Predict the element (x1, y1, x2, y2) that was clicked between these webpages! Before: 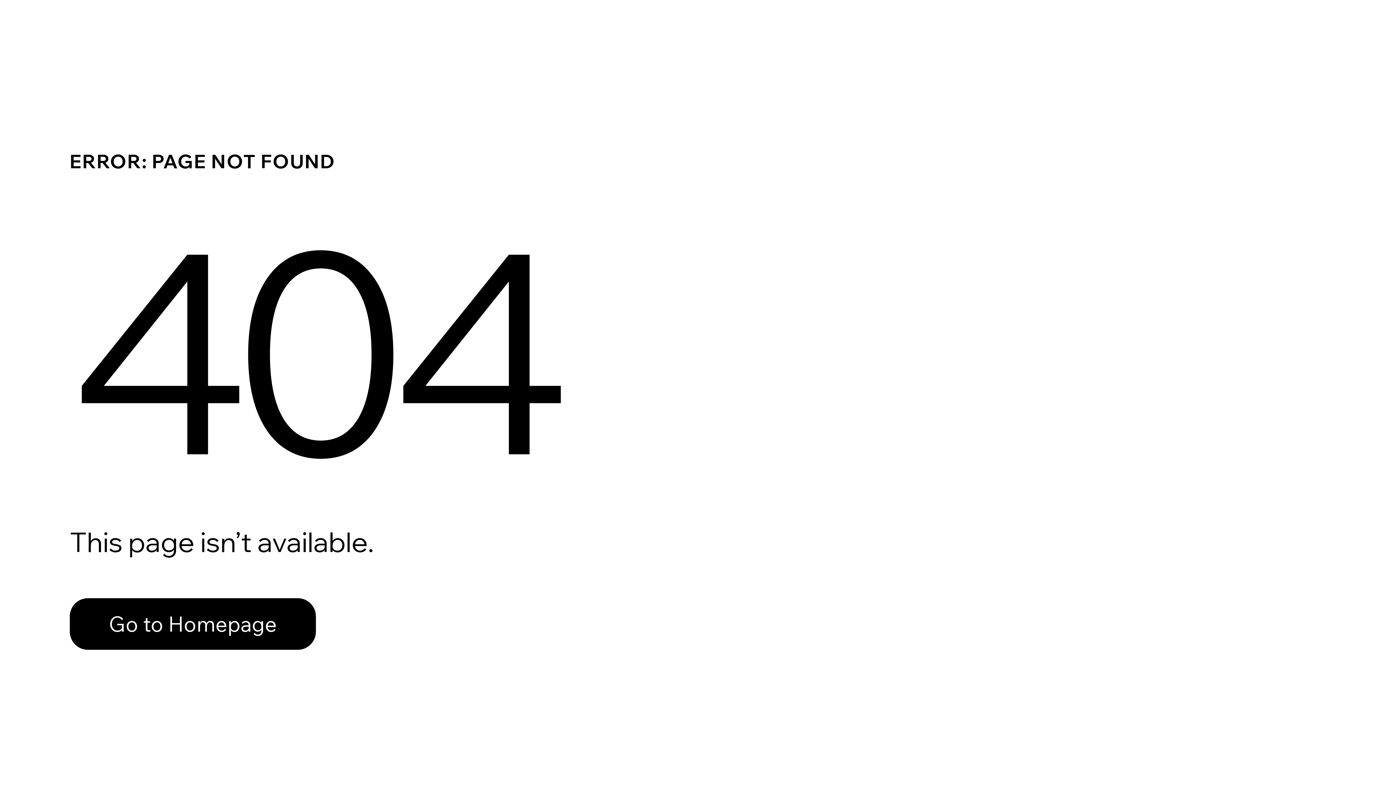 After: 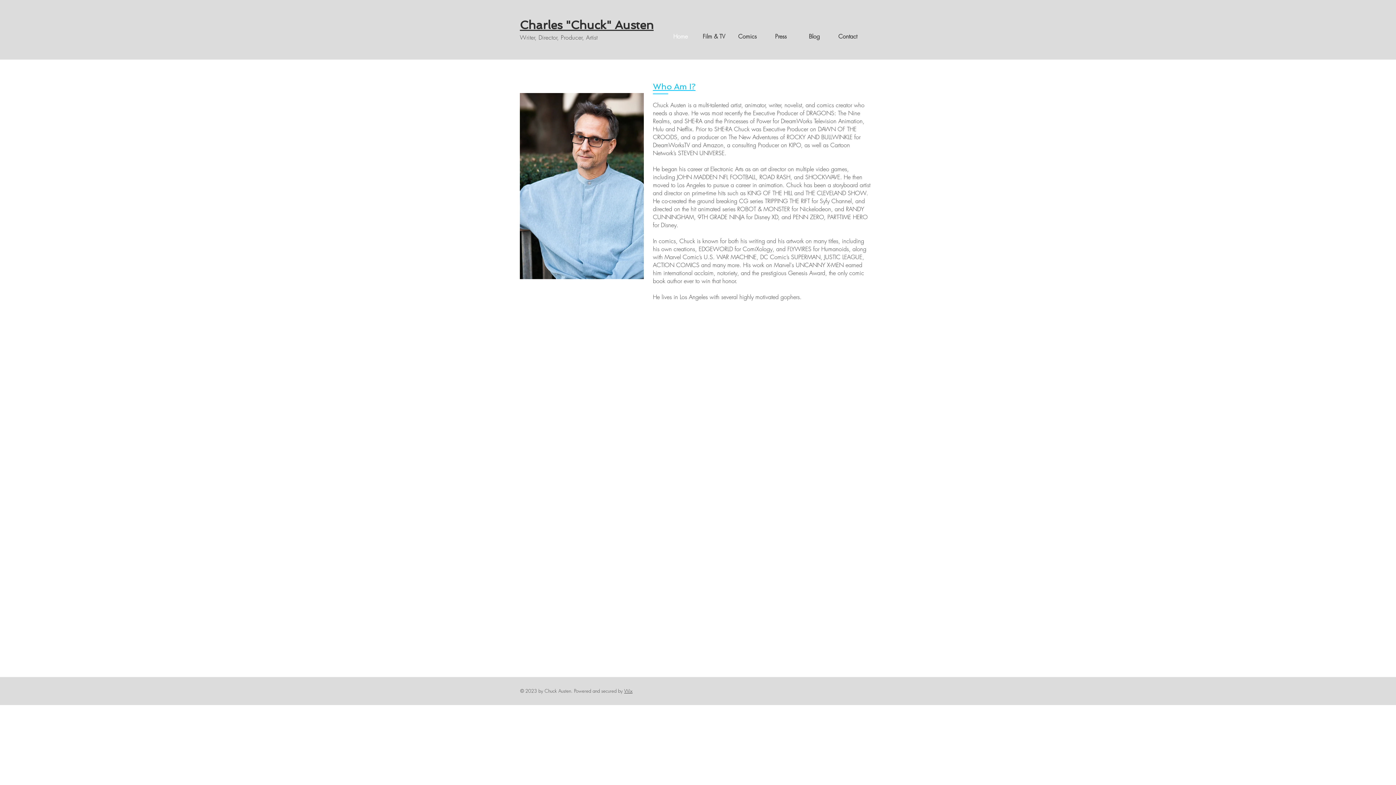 Action: label: Go to Homepage bbox: (69, 582, 768, 659)